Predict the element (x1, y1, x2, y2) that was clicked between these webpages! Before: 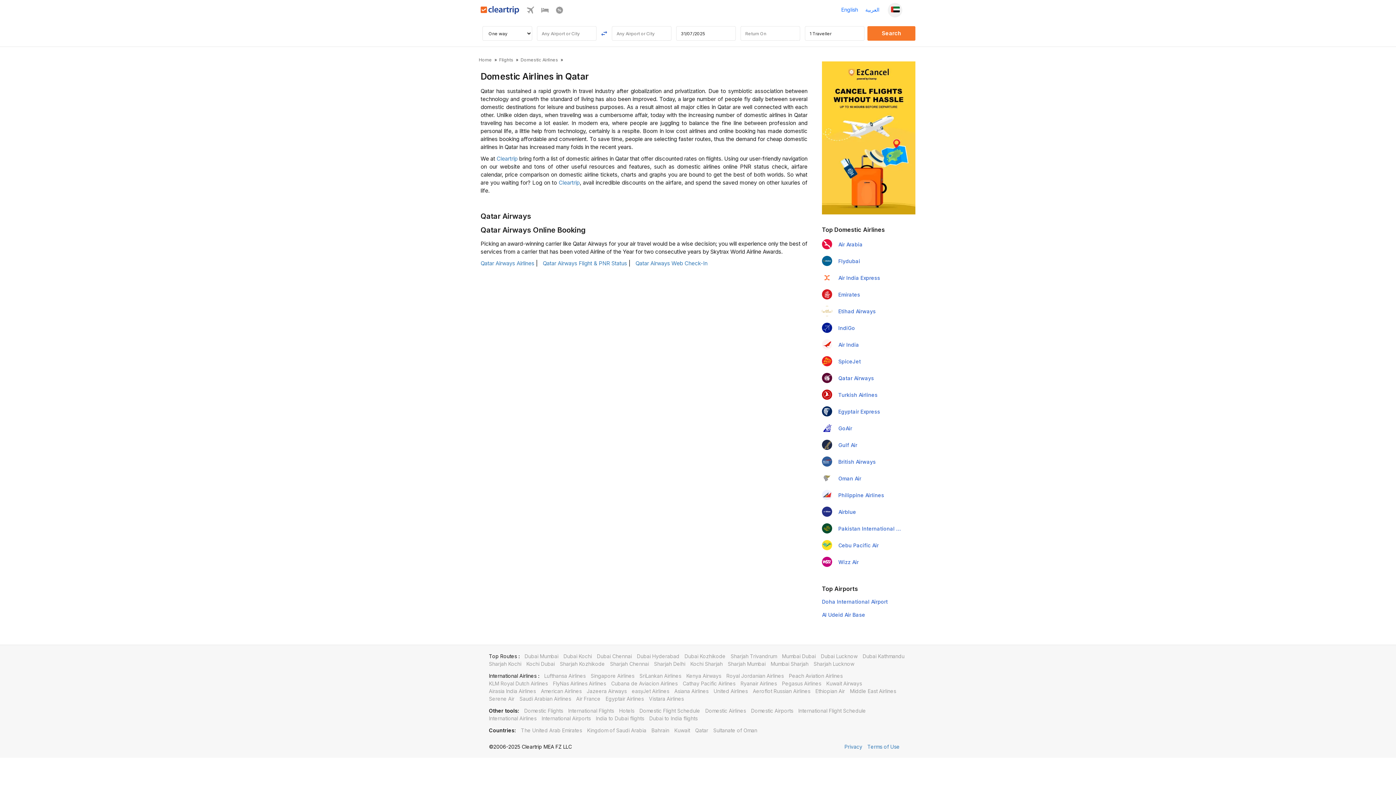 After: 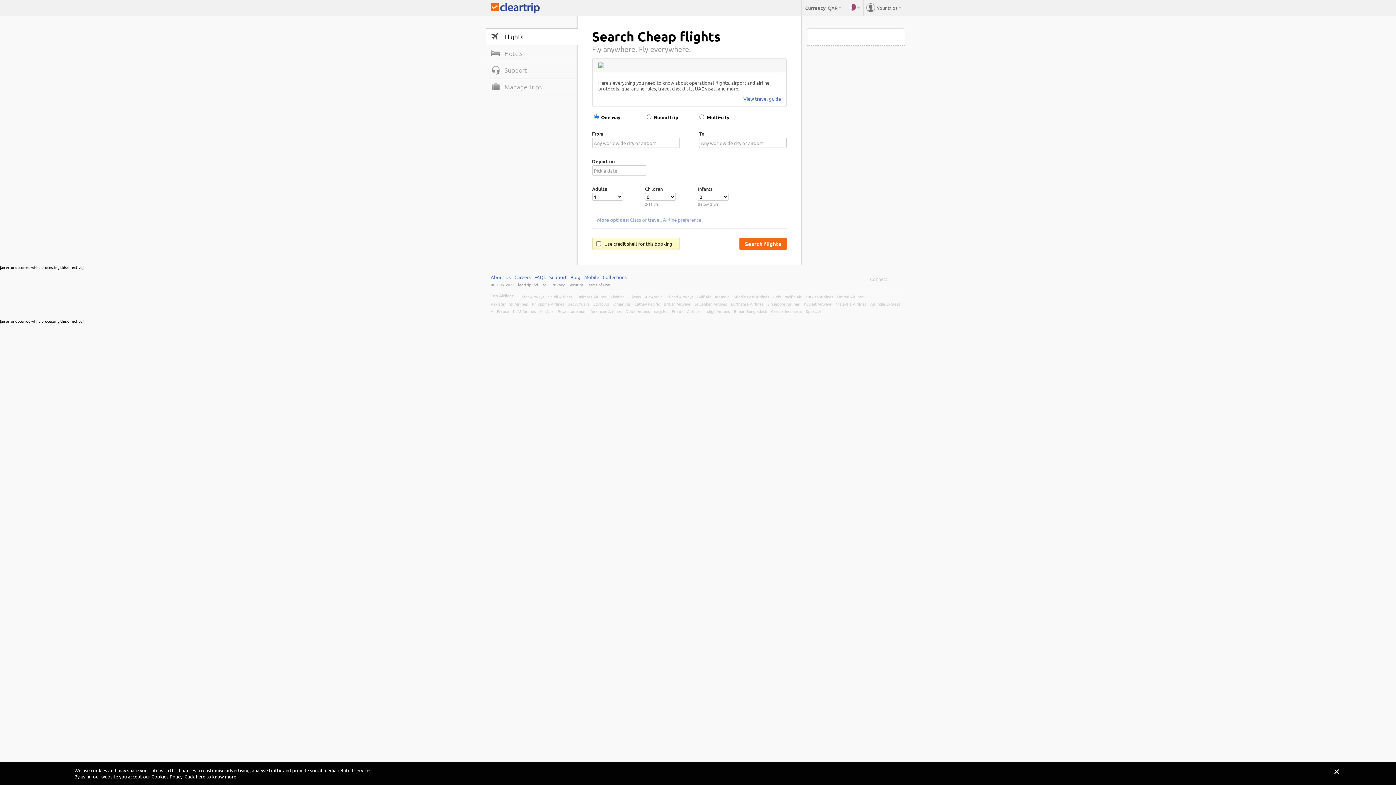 Action: label: International Flights bbox: (567, 708, 612, 713)